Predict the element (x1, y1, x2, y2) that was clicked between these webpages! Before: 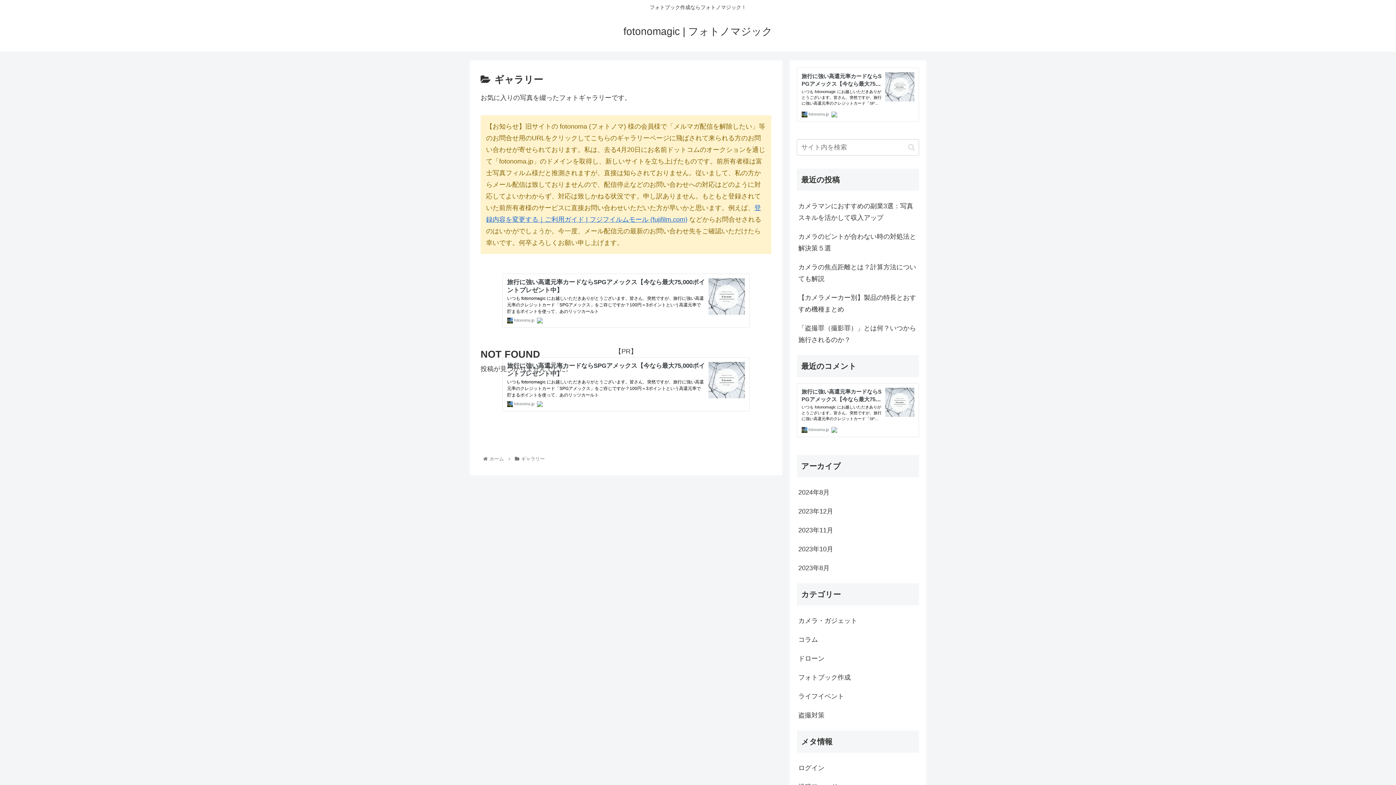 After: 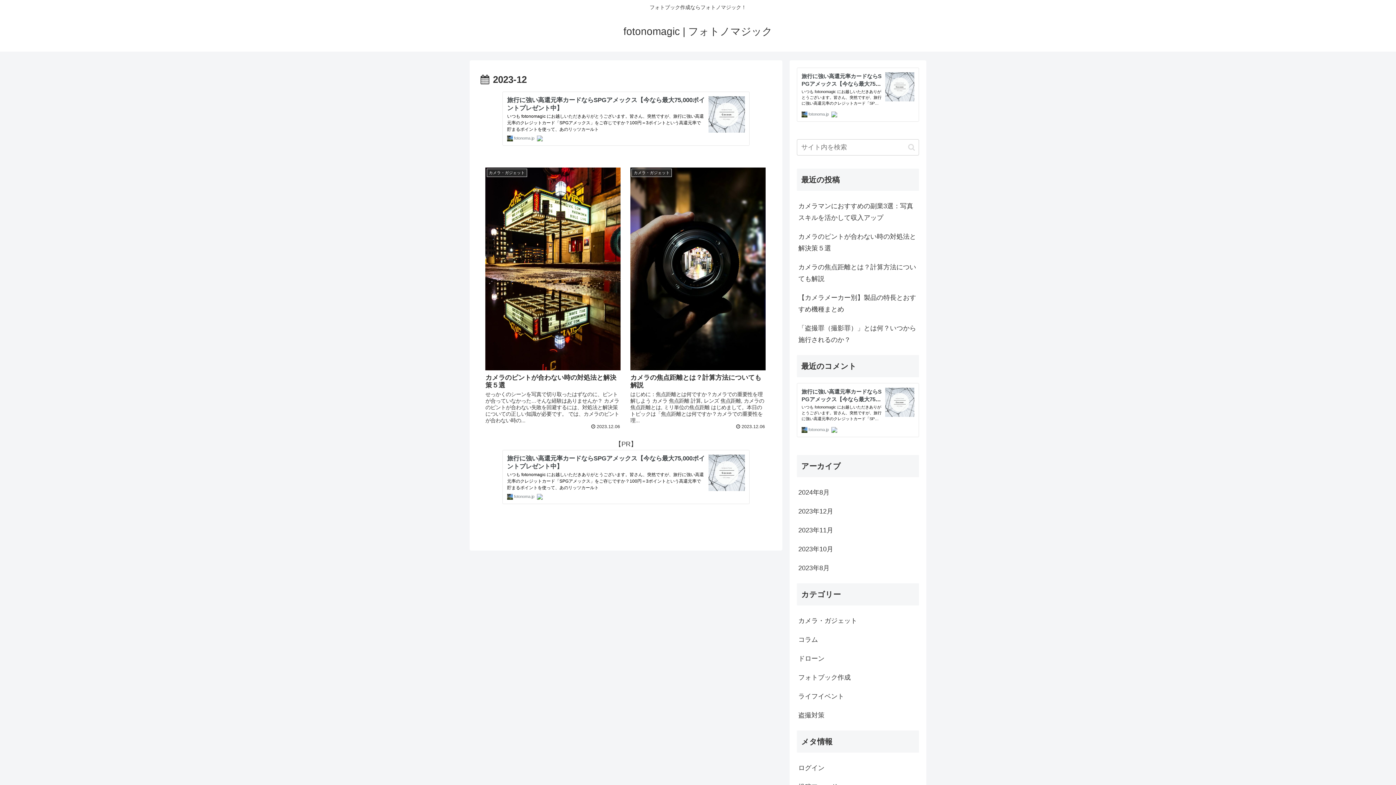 Action: bbox: (797, 502, 919, 520) label: 2023年12月